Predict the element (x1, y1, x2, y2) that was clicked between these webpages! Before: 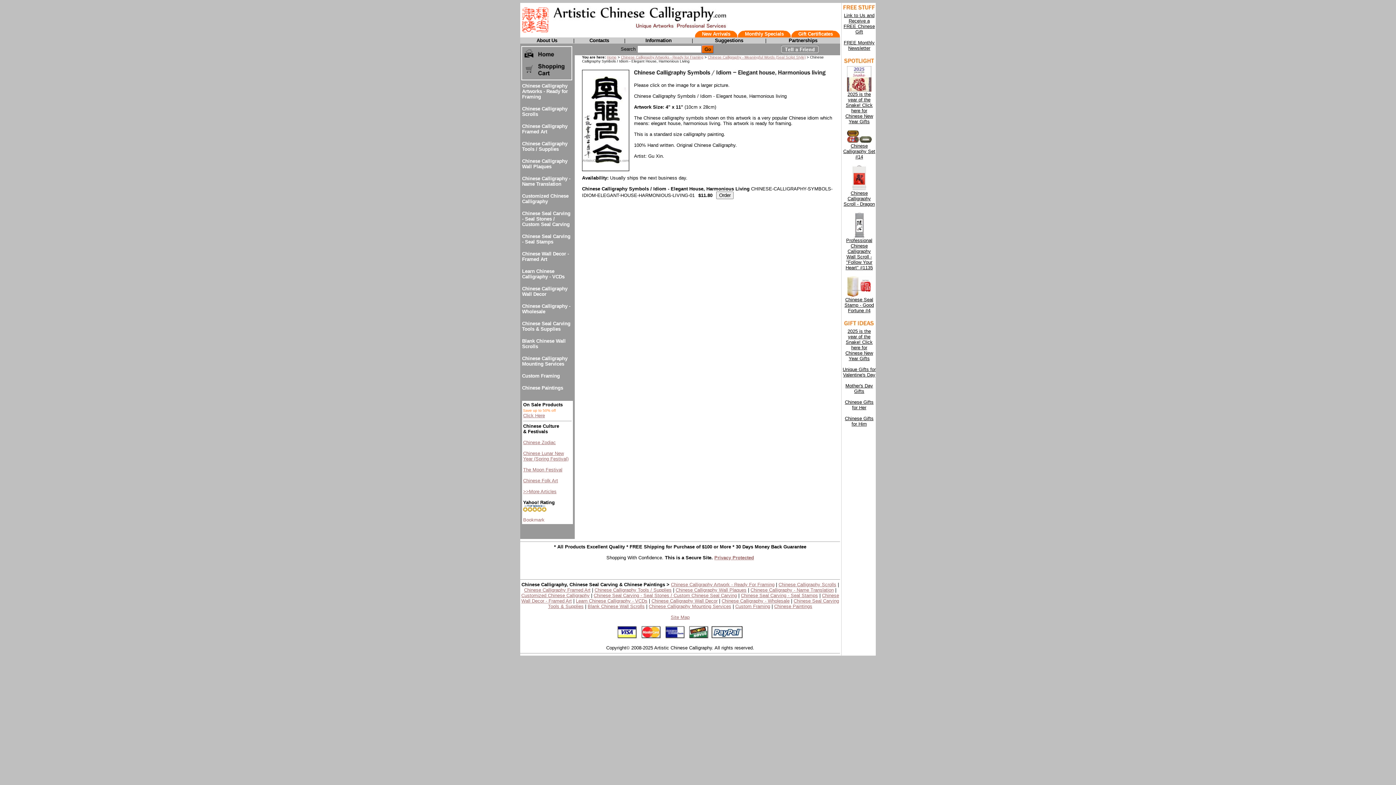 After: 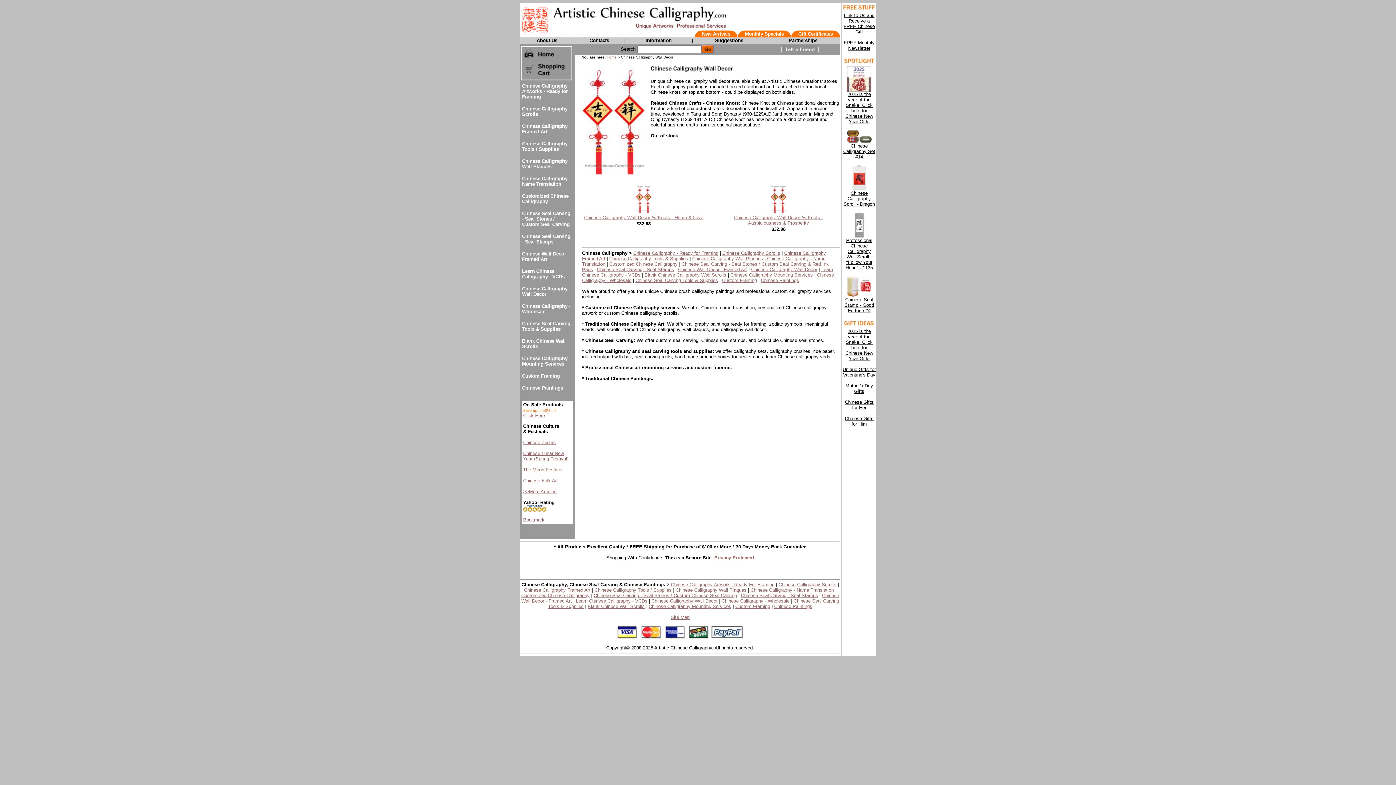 Action: bbox: (522, 286, 567, 297) label: Chinese Calligraphy Wall Decor